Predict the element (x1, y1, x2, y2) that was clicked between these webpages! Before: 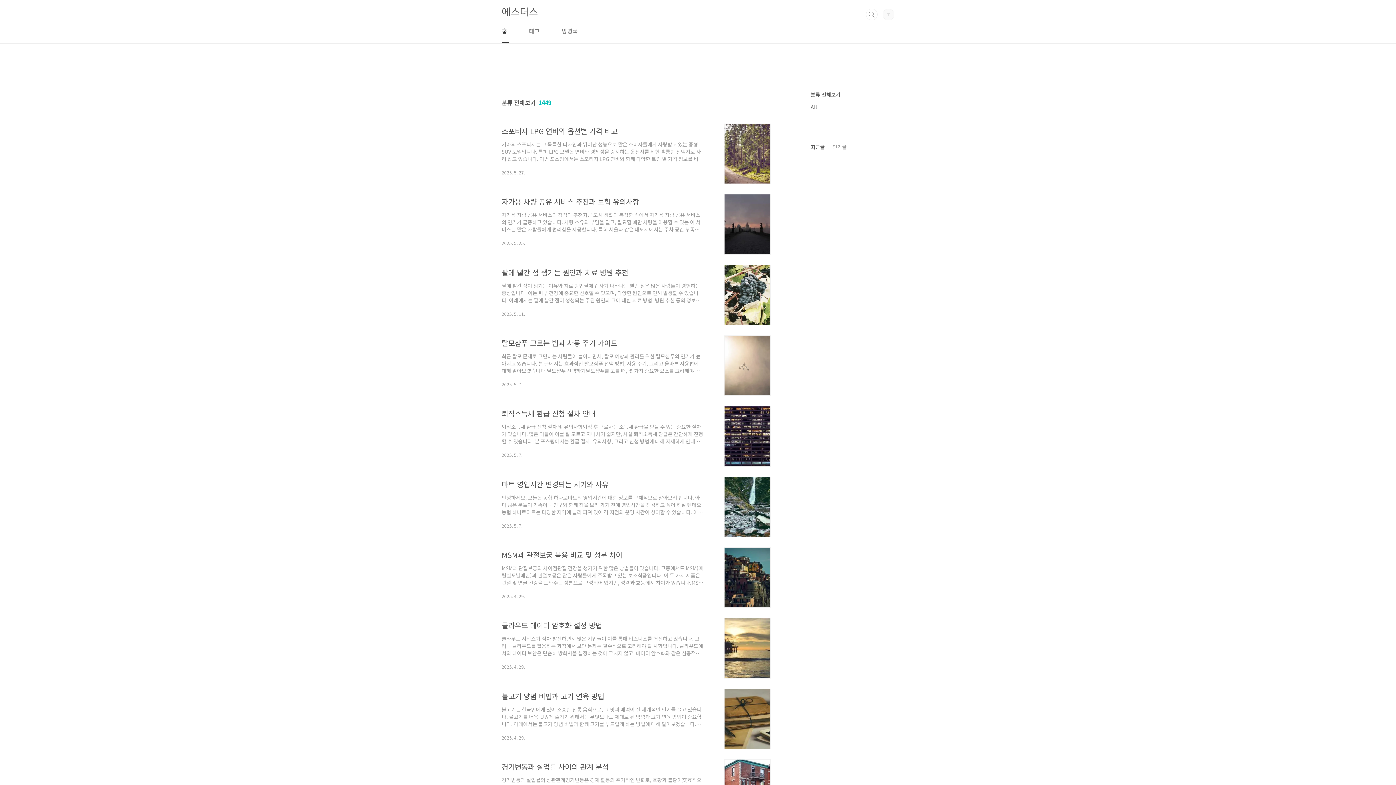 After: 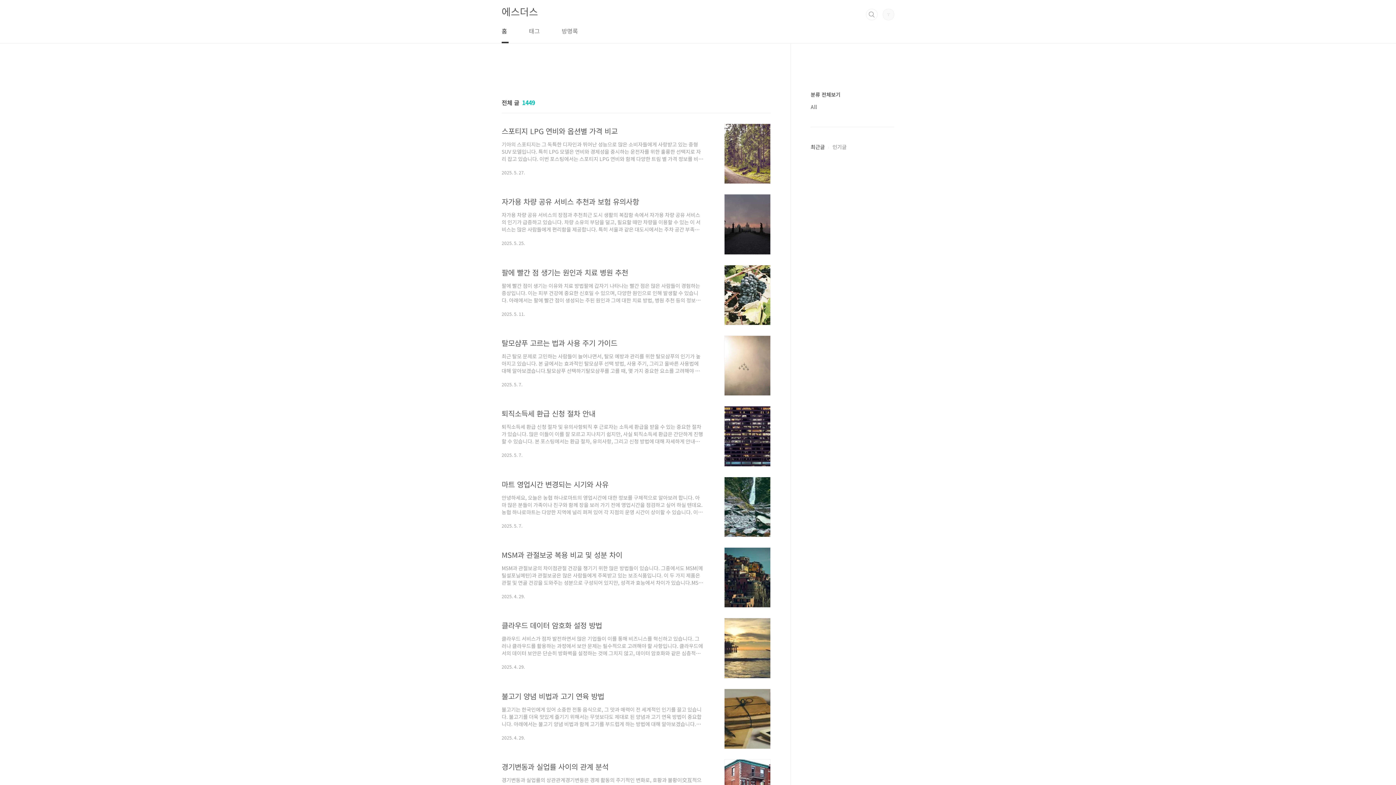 Action: label: 홈 bbox: (500, 19, 508, 43)